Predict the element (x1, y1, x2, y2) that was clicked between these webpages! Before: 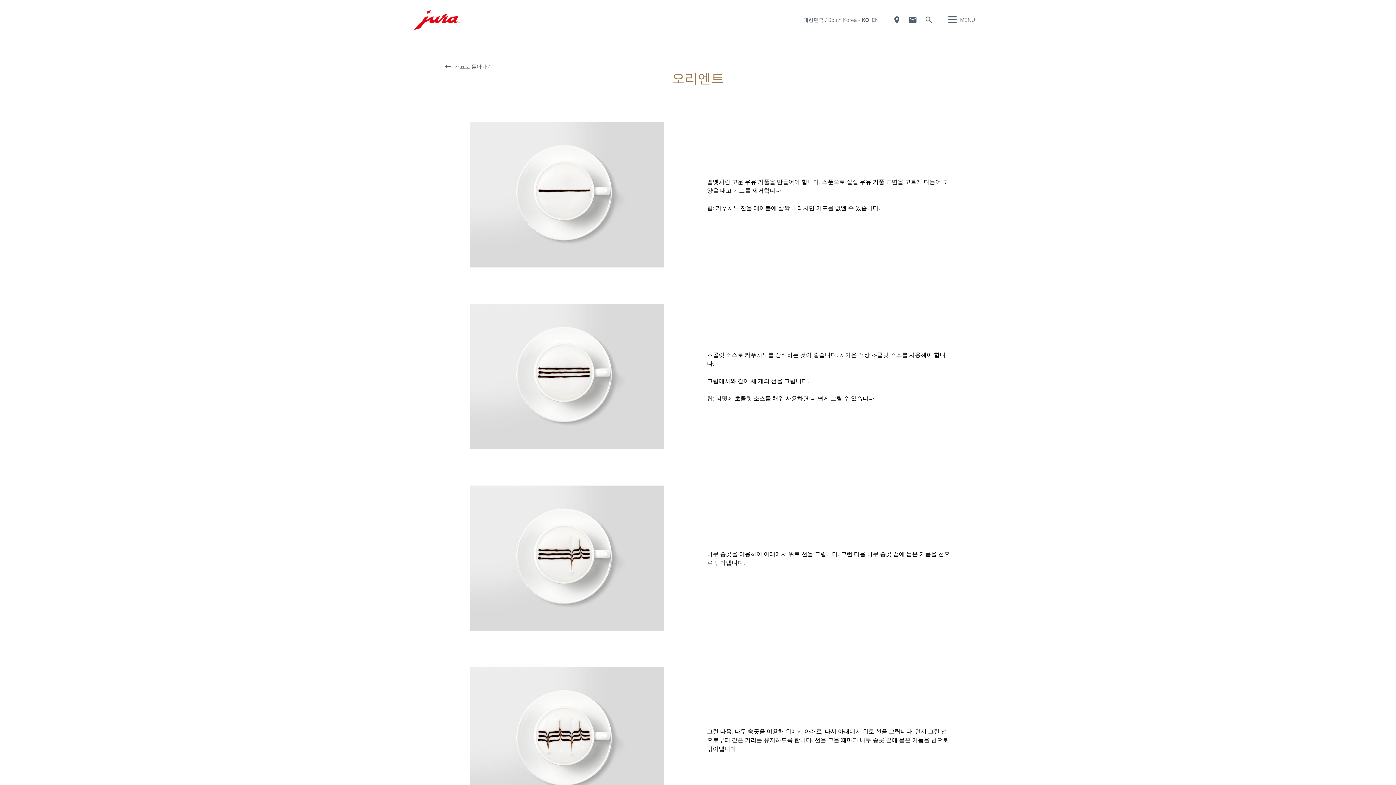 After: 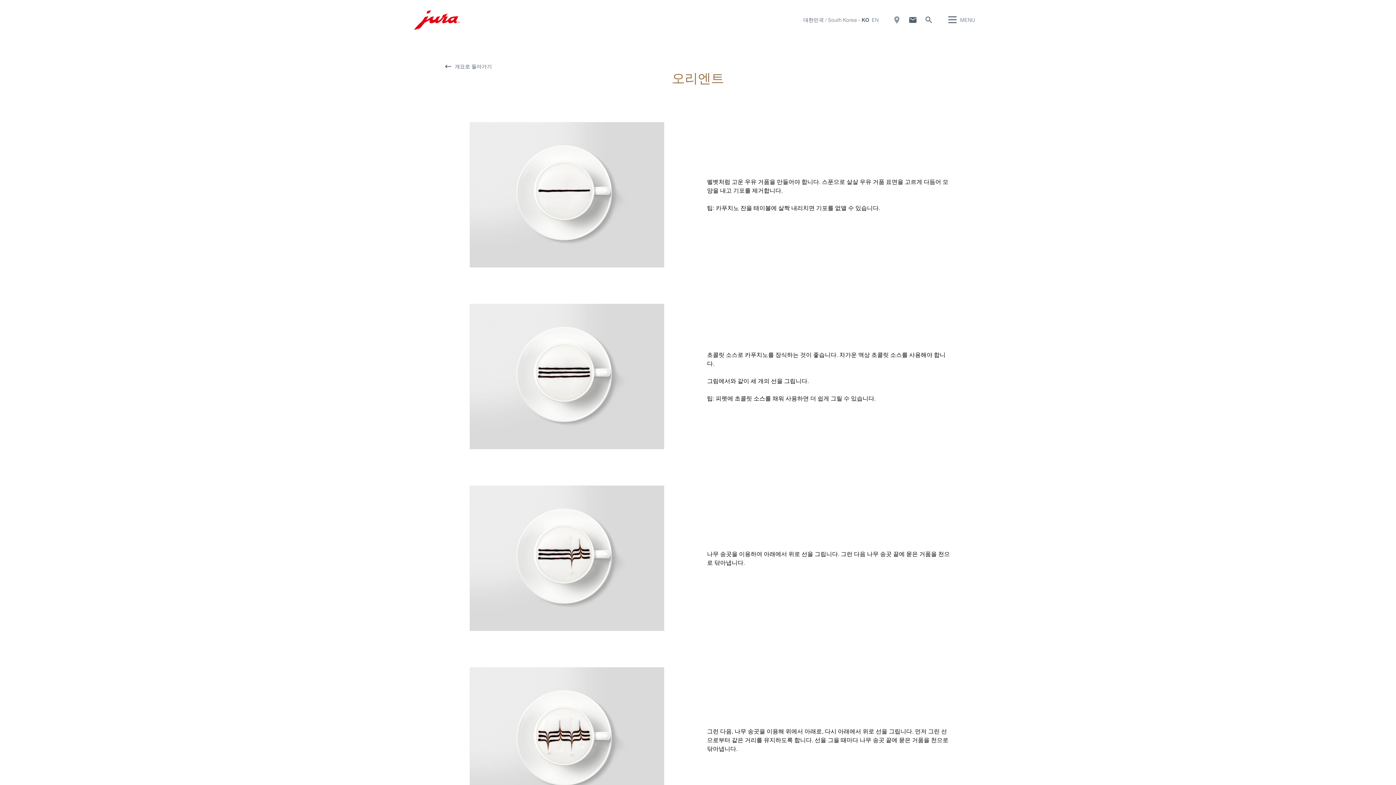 Action: bbox: (892, 15, 901, 24) label: 딜러 찾기